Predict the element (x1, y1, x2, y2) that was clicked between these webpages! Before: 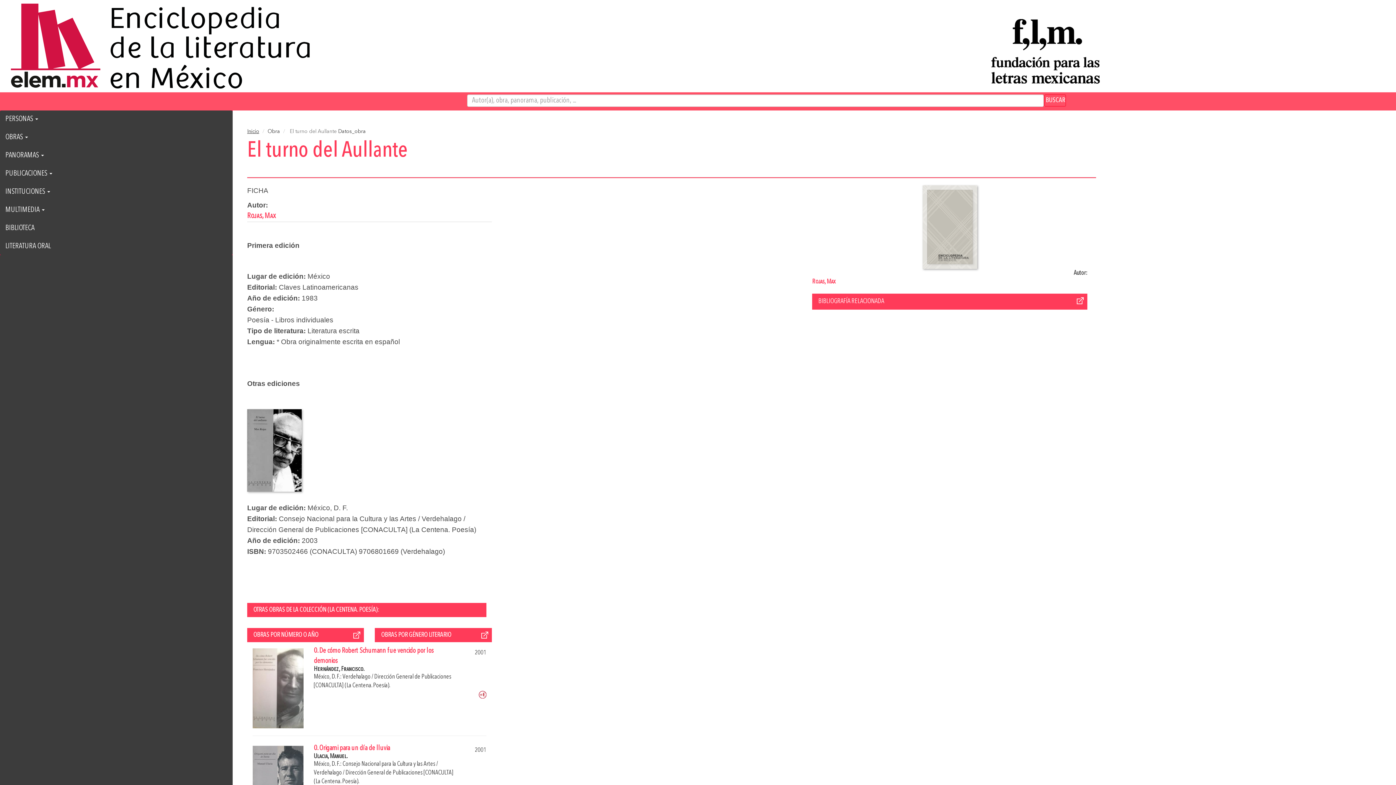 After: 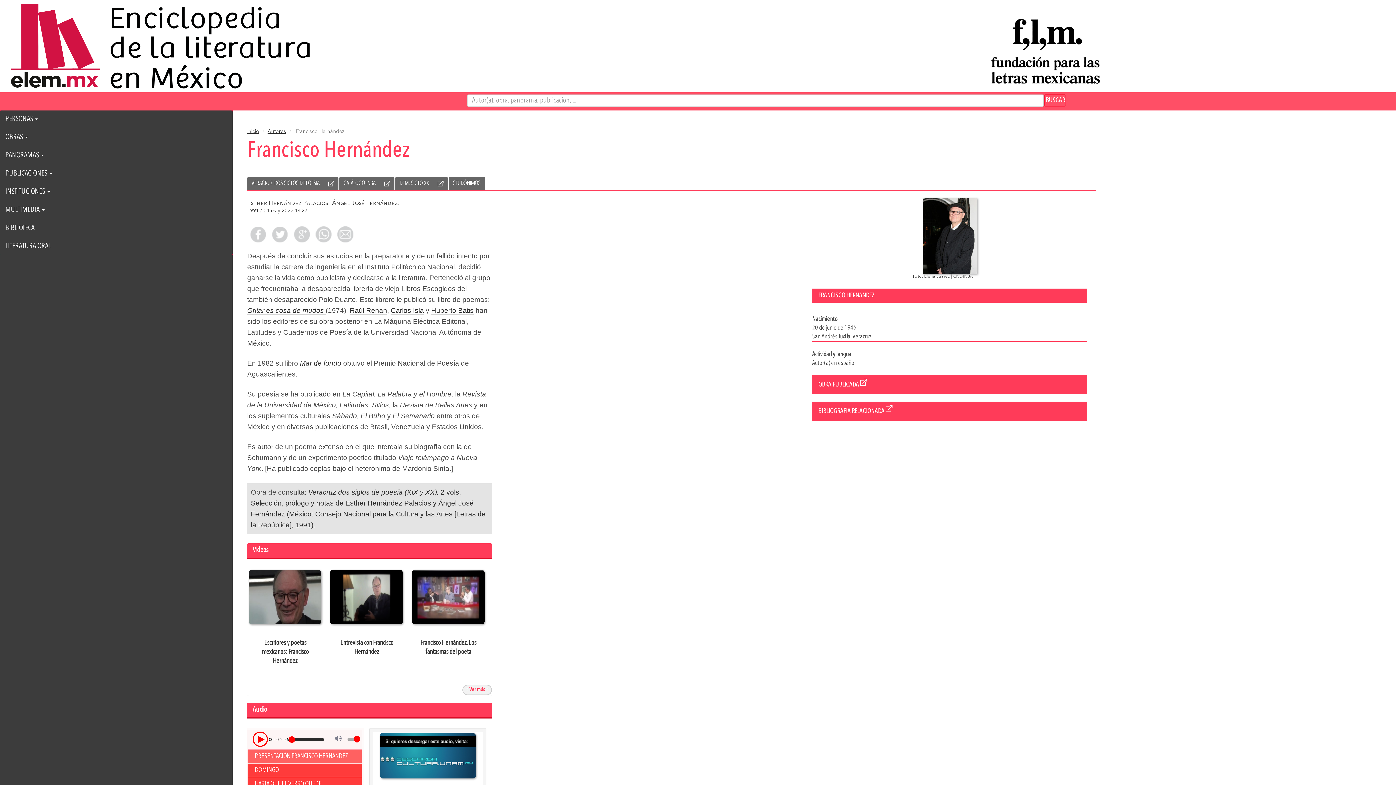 Action: bbox: (313, 666, 364, 672) label: Hernández, Francisco.